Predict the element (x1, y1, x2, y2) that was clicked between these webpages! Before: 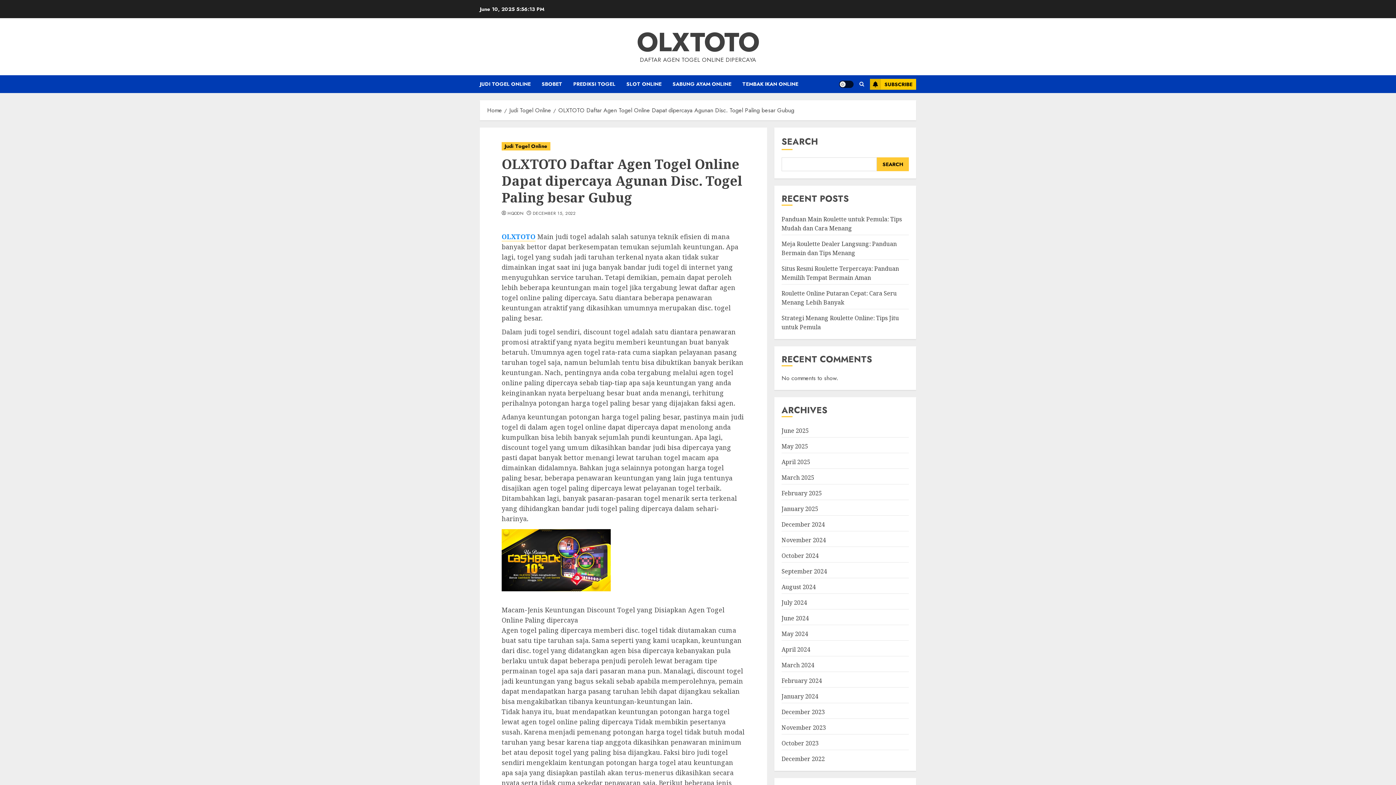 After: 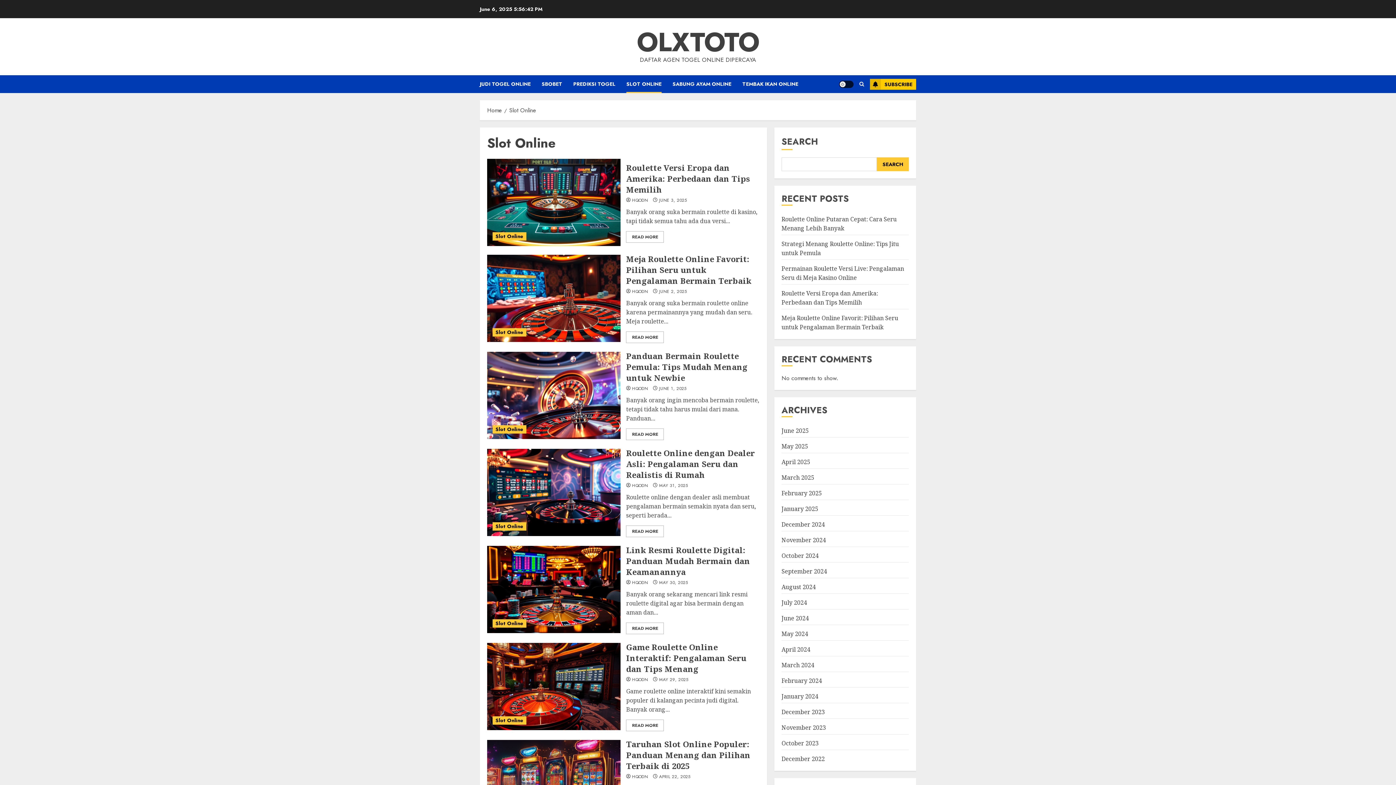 Action: bbox: (626, 75, 672, 93) label: SLOT ONLINE